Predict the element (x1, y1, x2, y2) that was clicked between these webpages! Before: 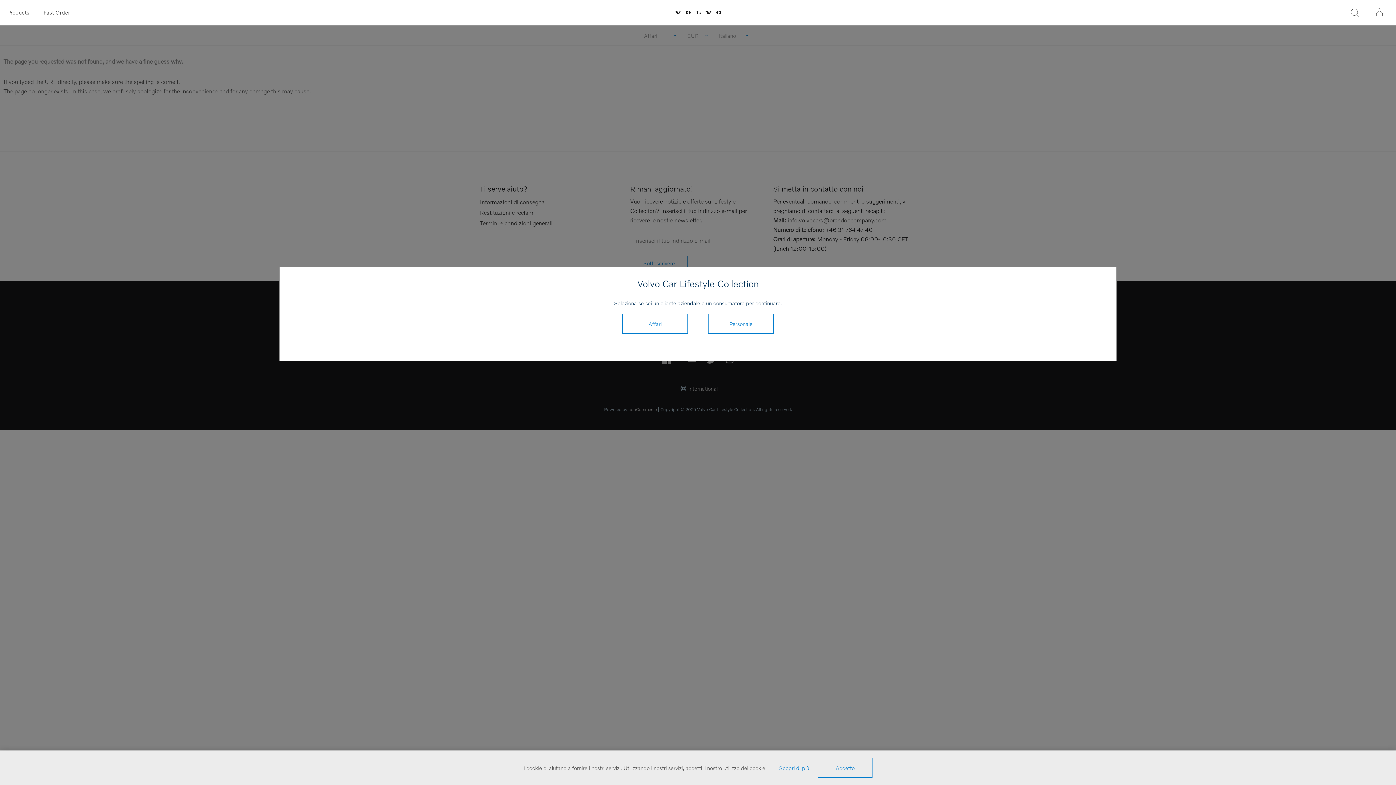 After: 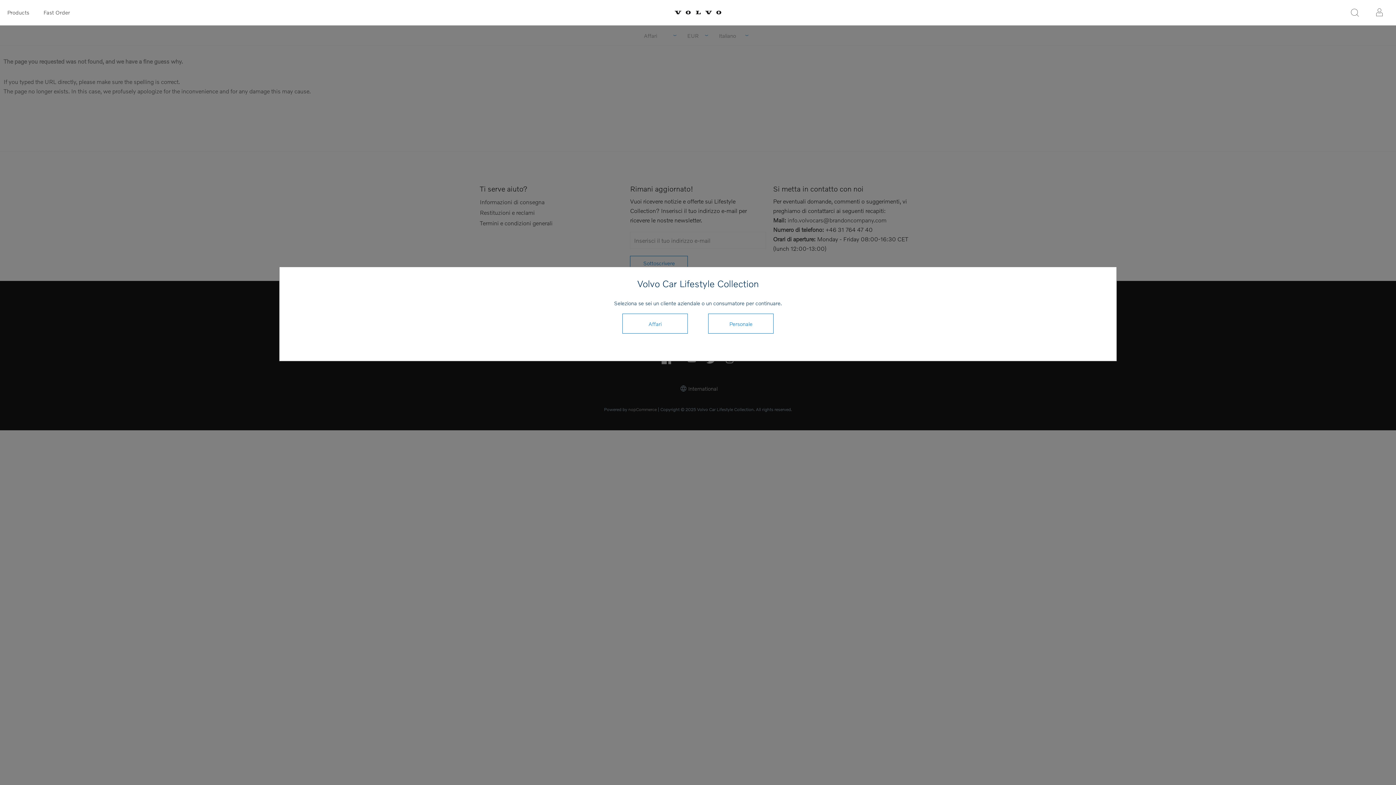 Action: label: Accetto bbox: (818, 758, 872, 778)